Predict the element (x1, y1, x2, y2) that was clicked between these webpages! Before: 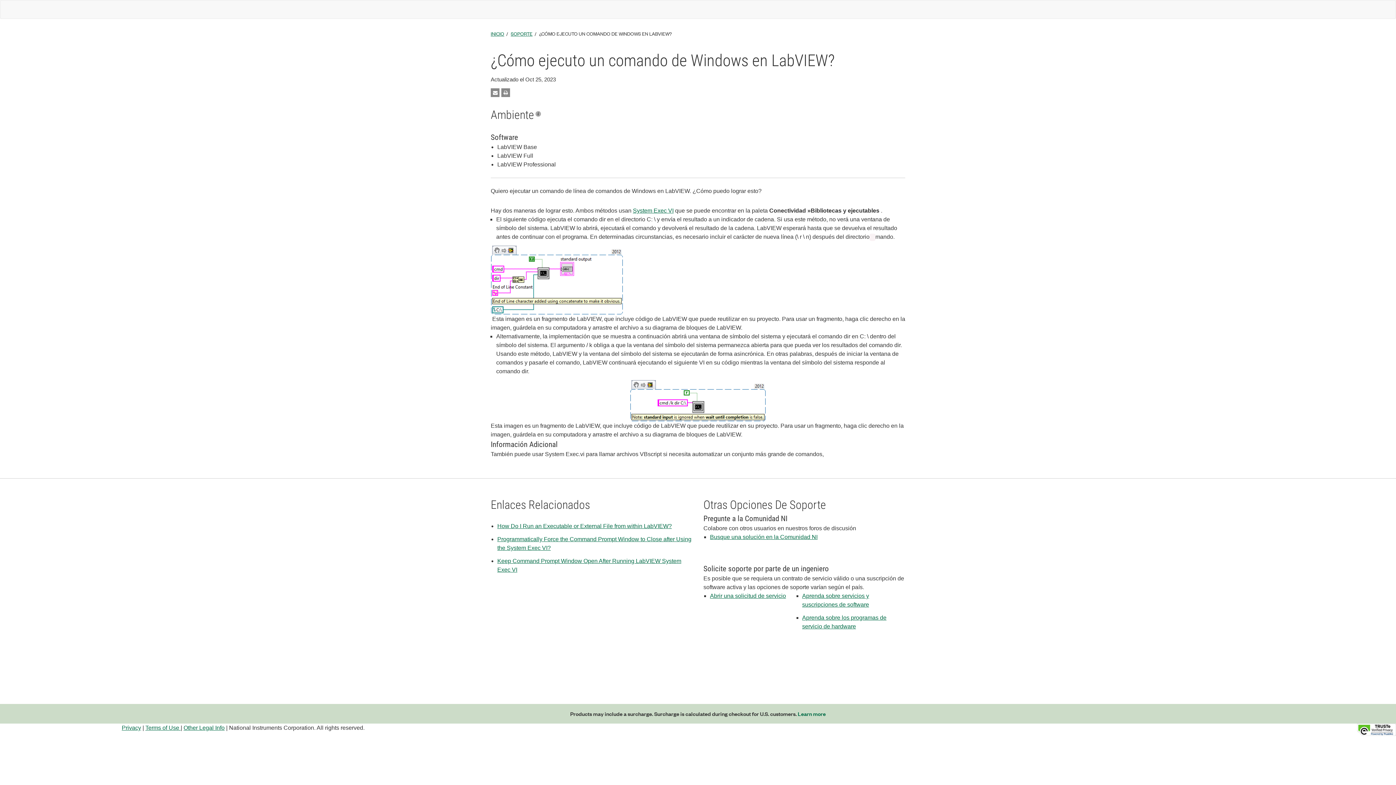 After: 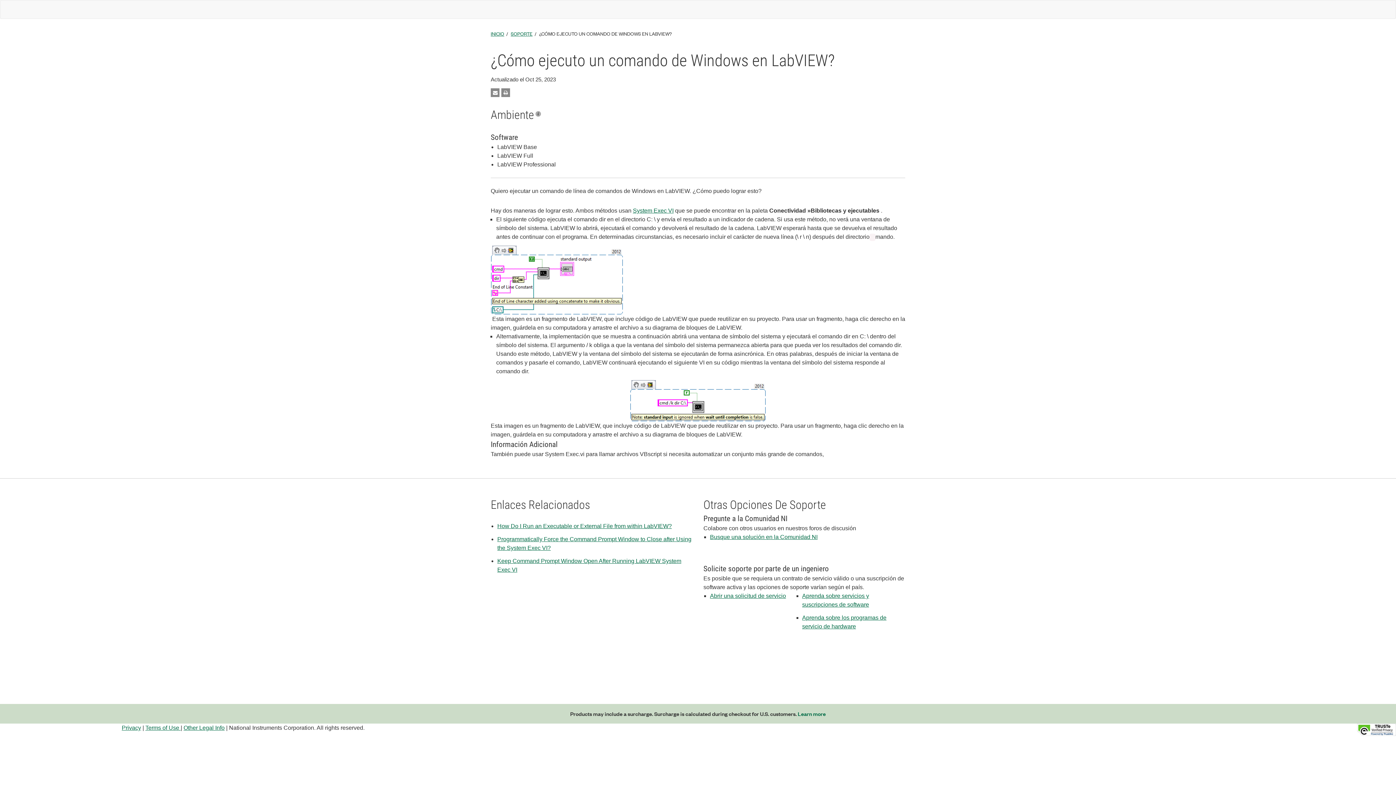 Action: bbox: (1357, 724, 1396, 736)